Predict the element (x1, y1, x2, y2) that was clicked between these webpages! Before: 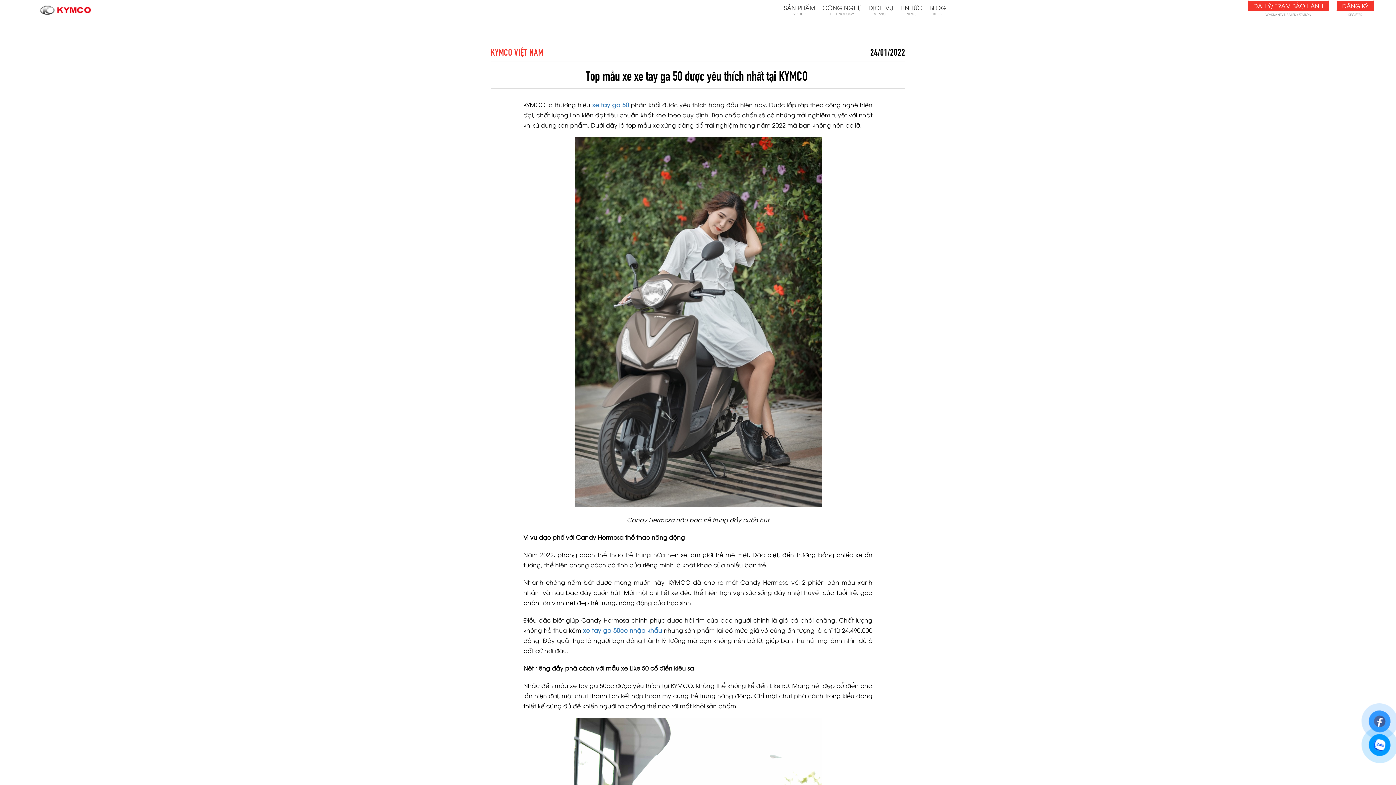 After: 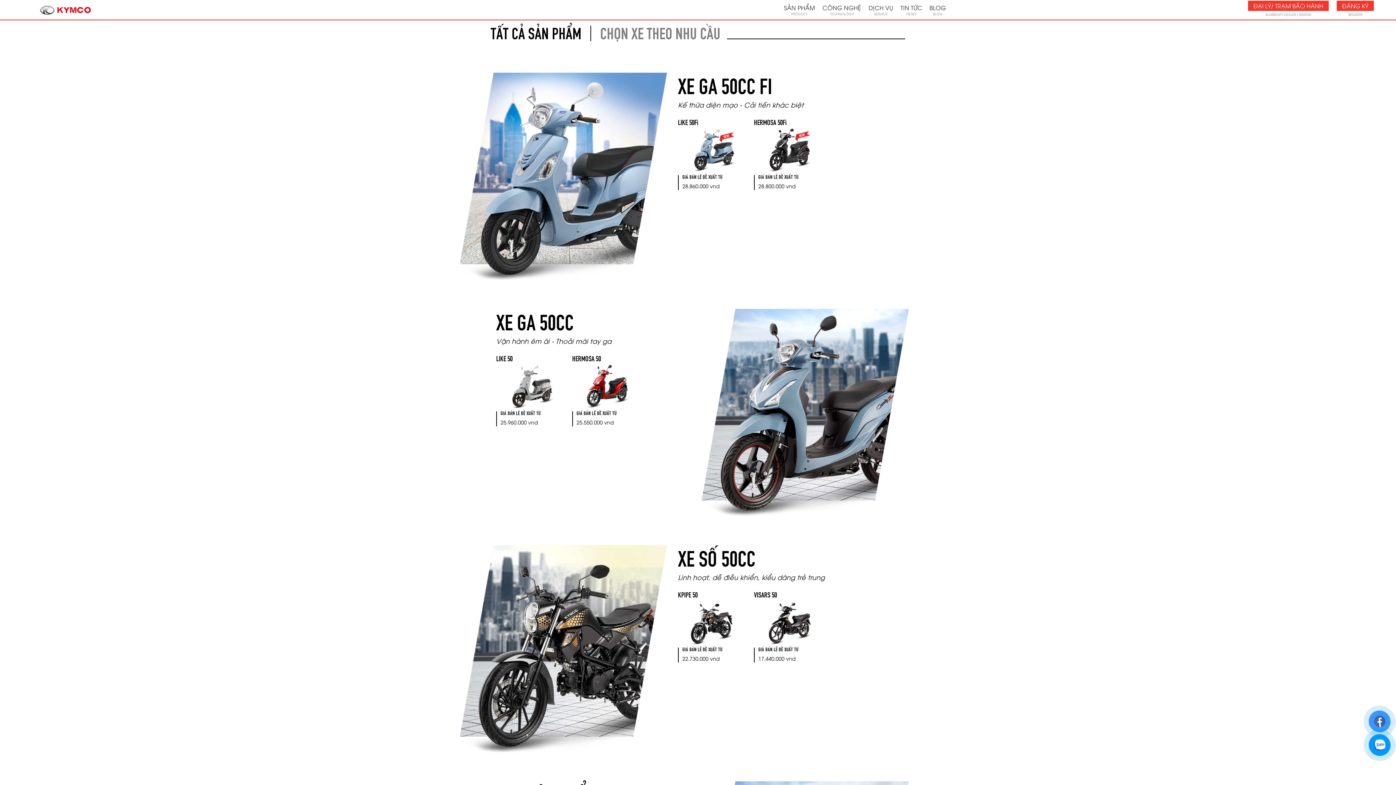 Action: label: SẢN PHẨM
PRODUCT bbox: (784, 3, 815, 16)